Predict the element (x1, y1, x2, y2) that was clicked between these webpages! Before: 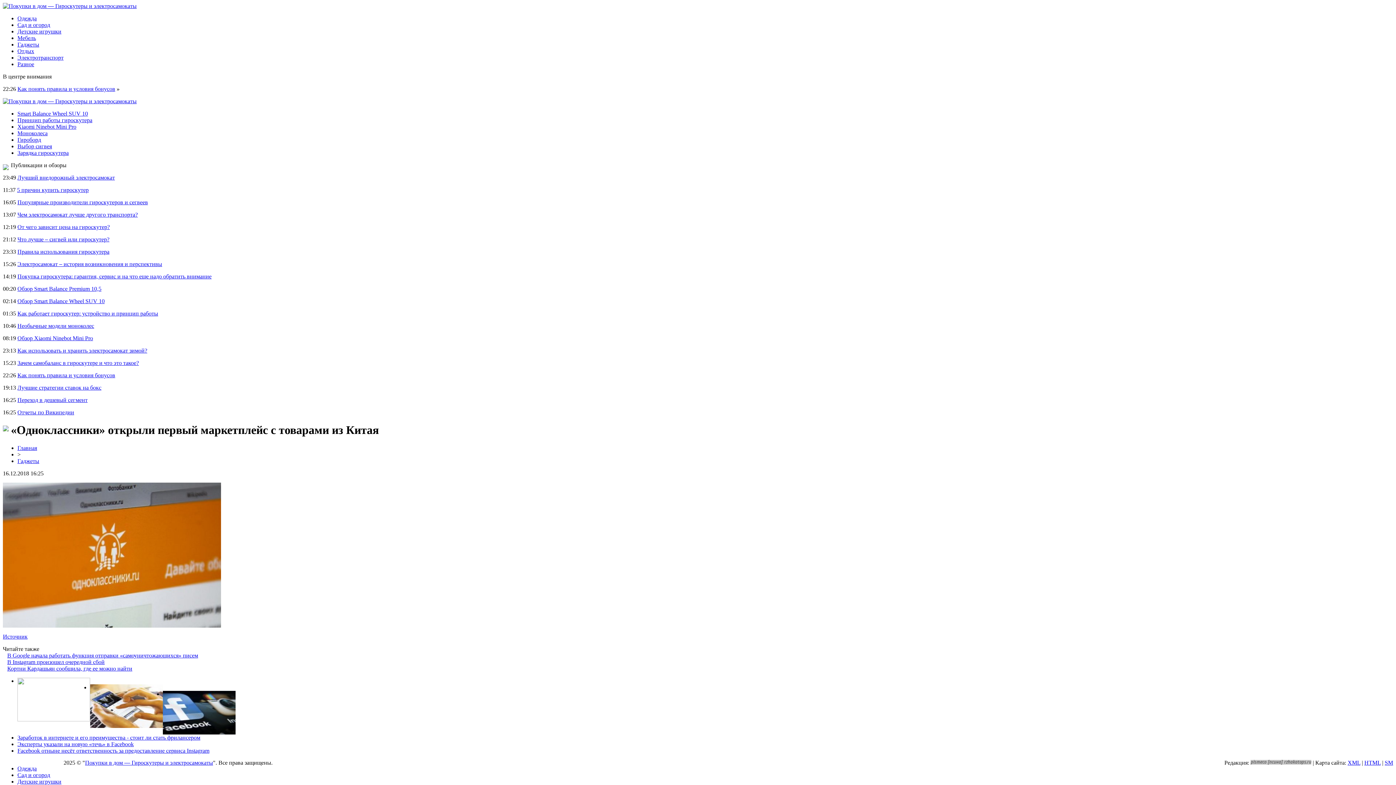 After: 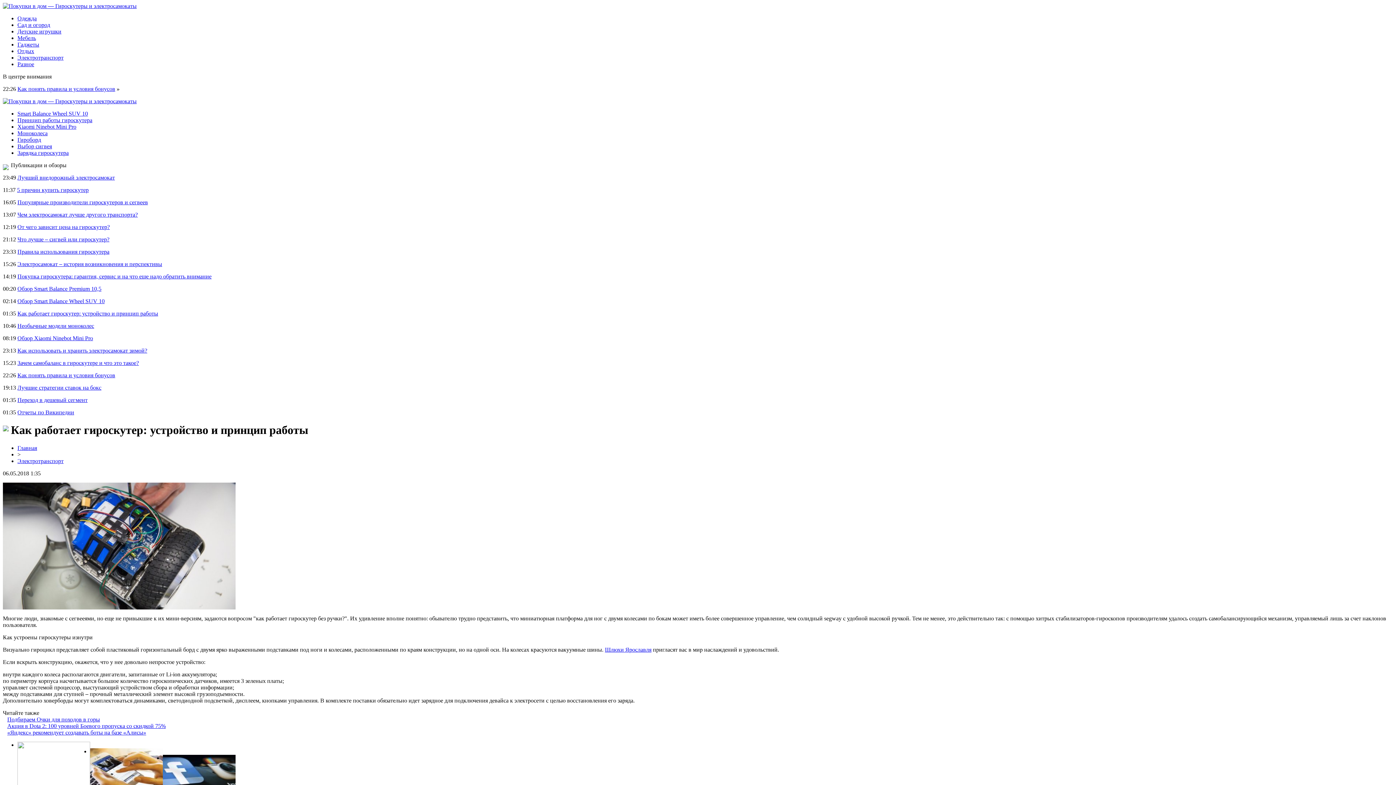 Action: bbox: (17, 310, 158, 316) label: Как работает гироскутер: устройство и принцип работы